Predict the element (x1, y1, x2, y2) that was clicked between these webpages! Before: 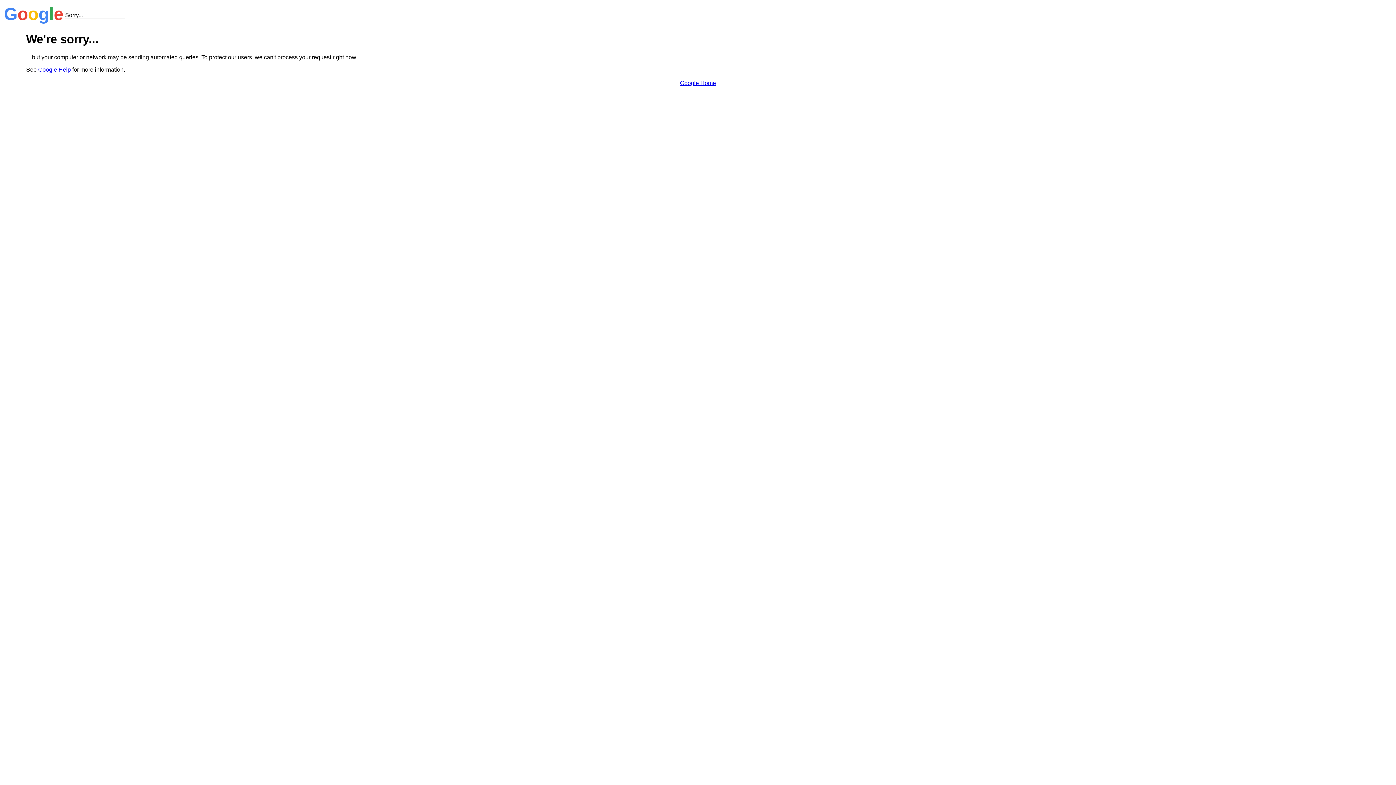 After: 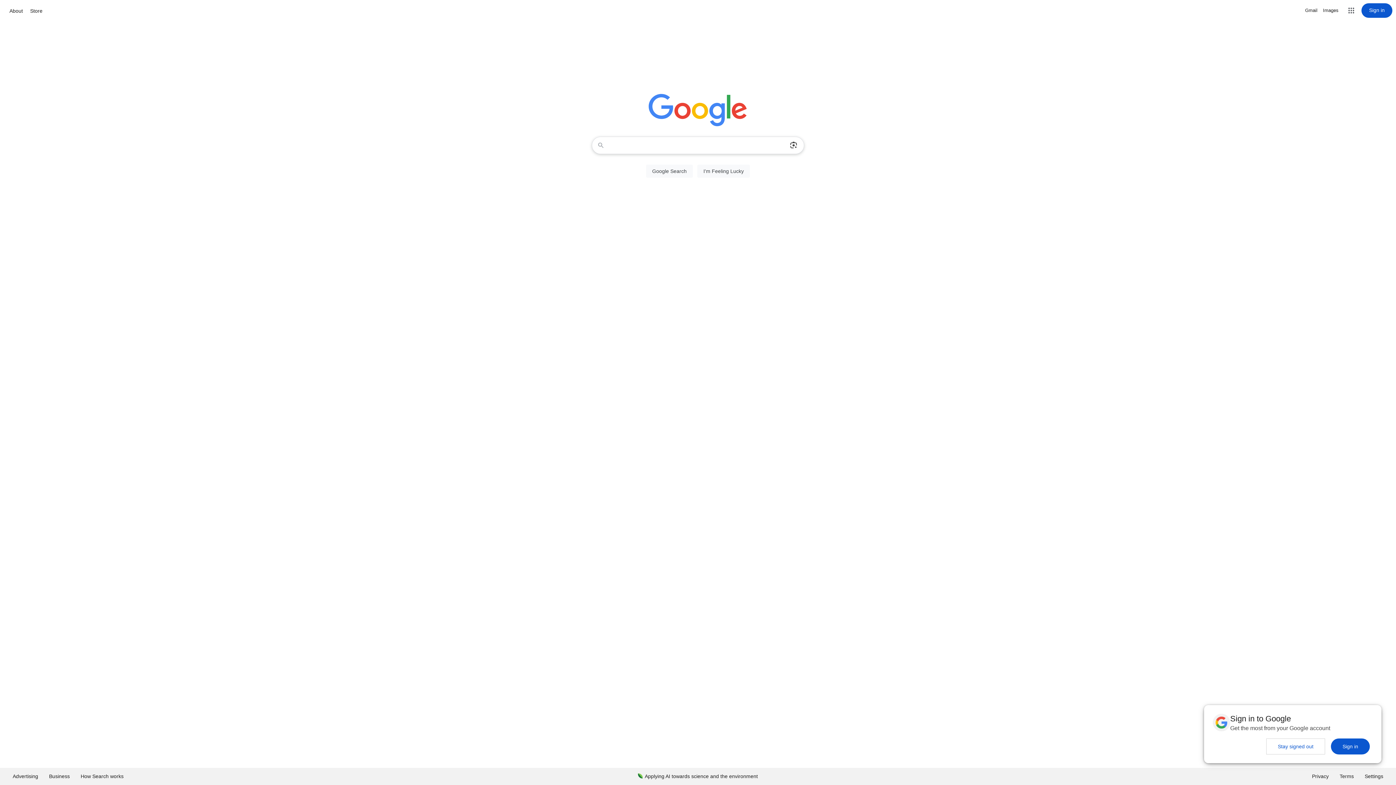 Action: label: Google Home bbox: (680, 79, 716, 86)